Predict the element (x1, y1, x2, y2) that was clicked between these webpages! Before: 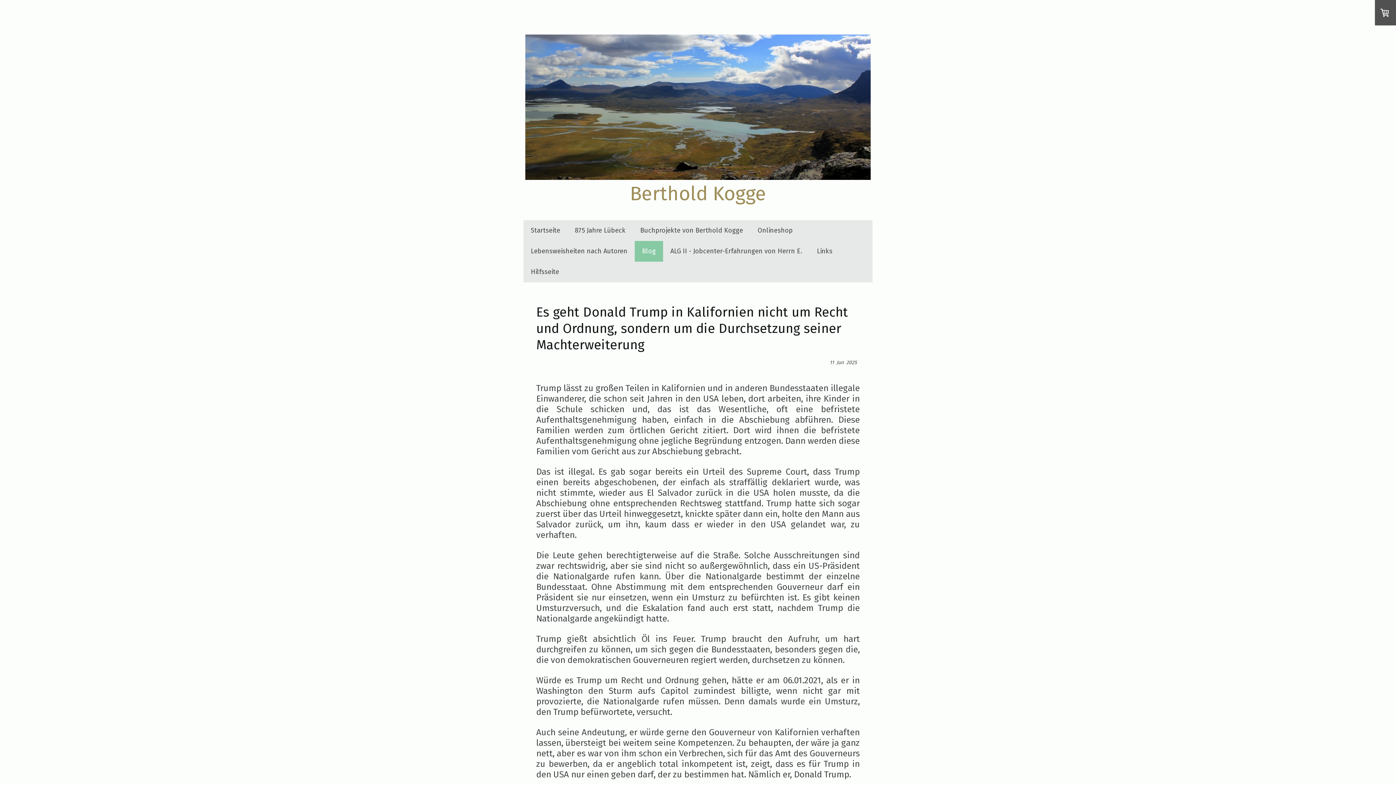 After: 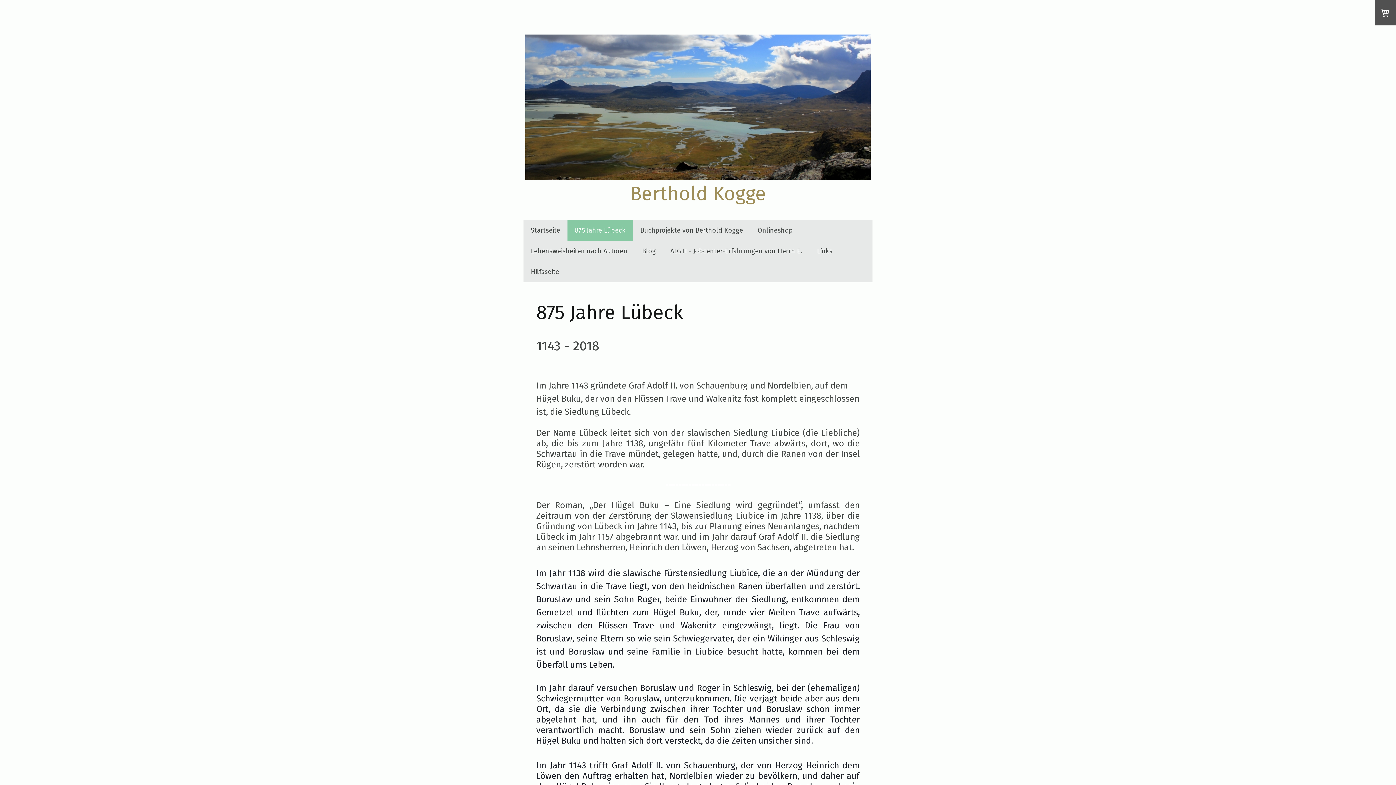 Action: bbox: (567, 220, 633, 240) label: 875 Jahre Lübeck